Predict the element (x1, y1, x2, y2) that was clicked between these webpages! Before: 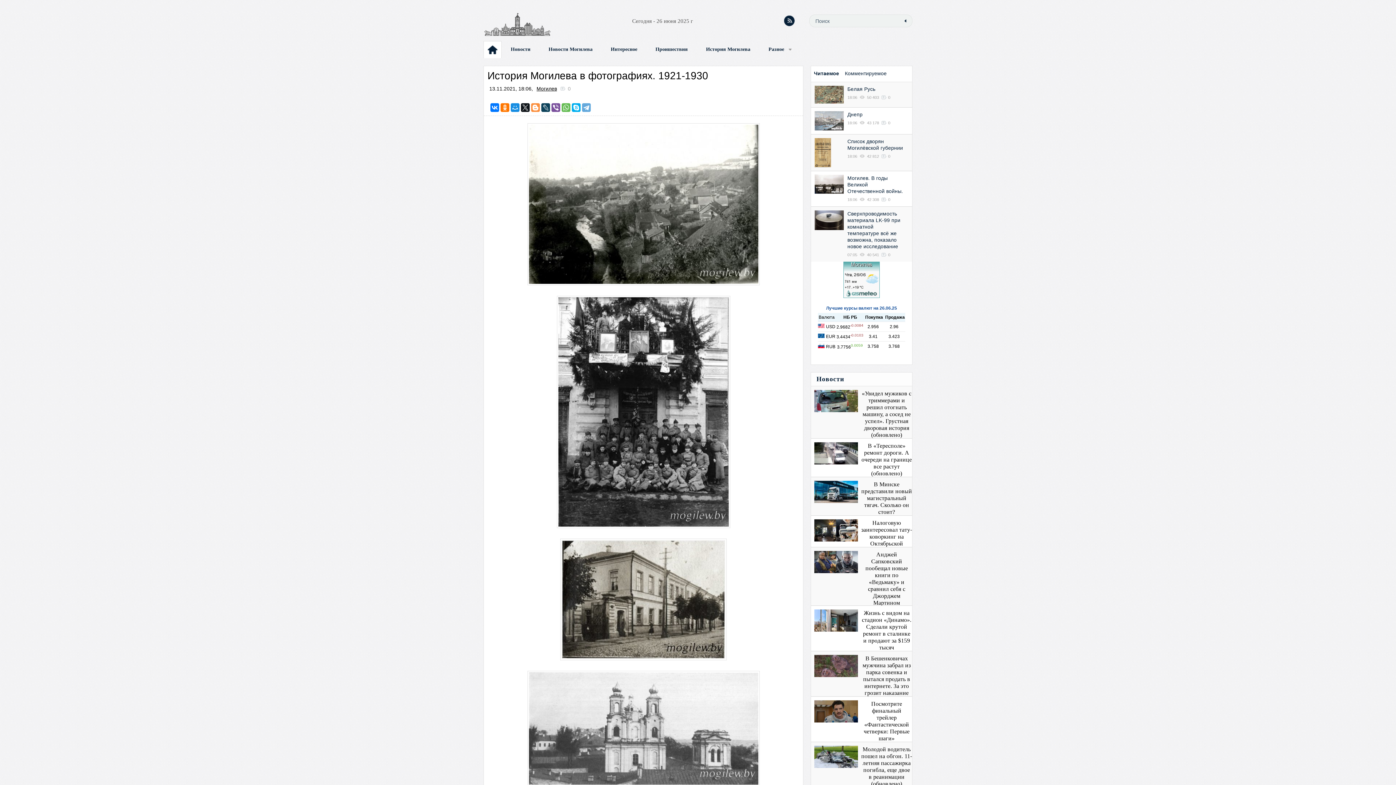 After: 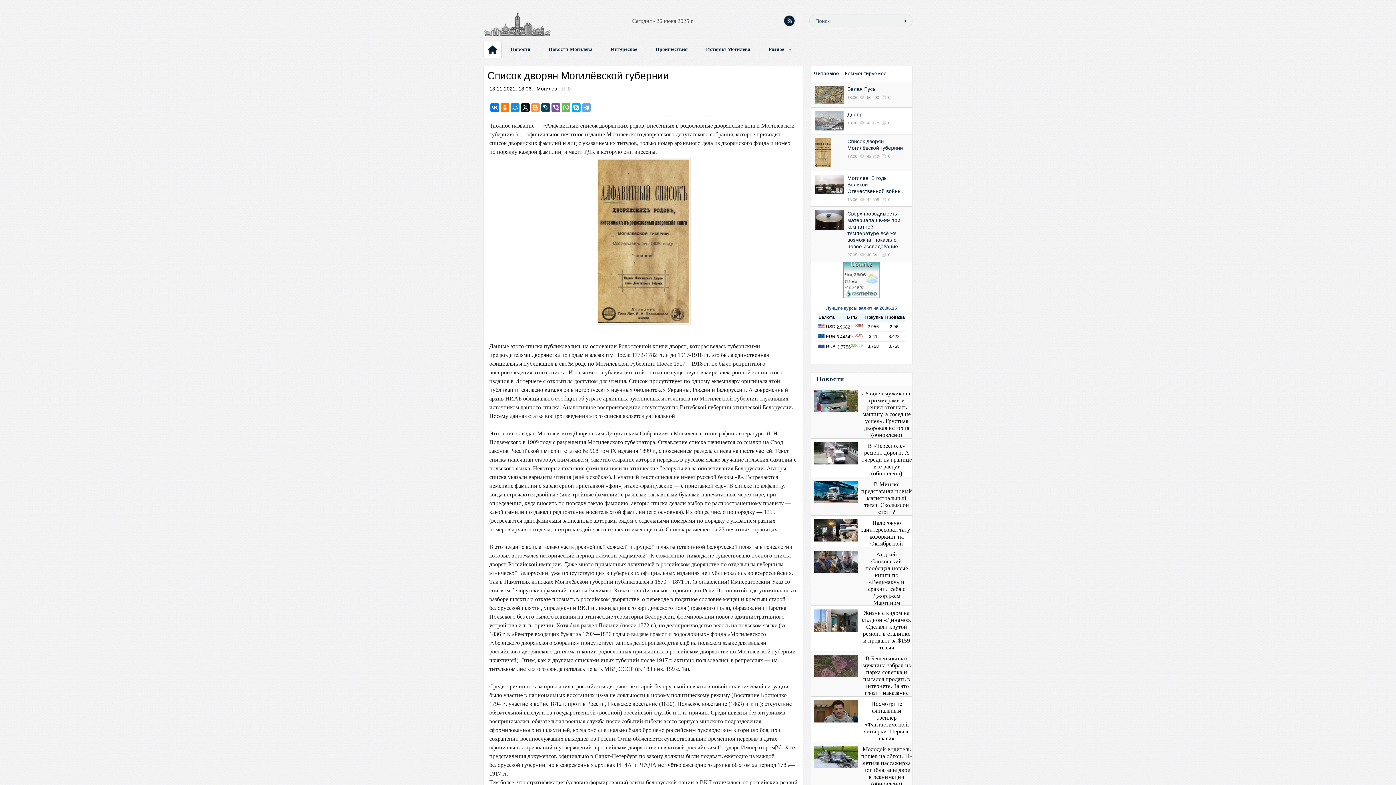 Action: bbox: (847, 138, 903, 150) label: Список дворян Могилёвской губернии